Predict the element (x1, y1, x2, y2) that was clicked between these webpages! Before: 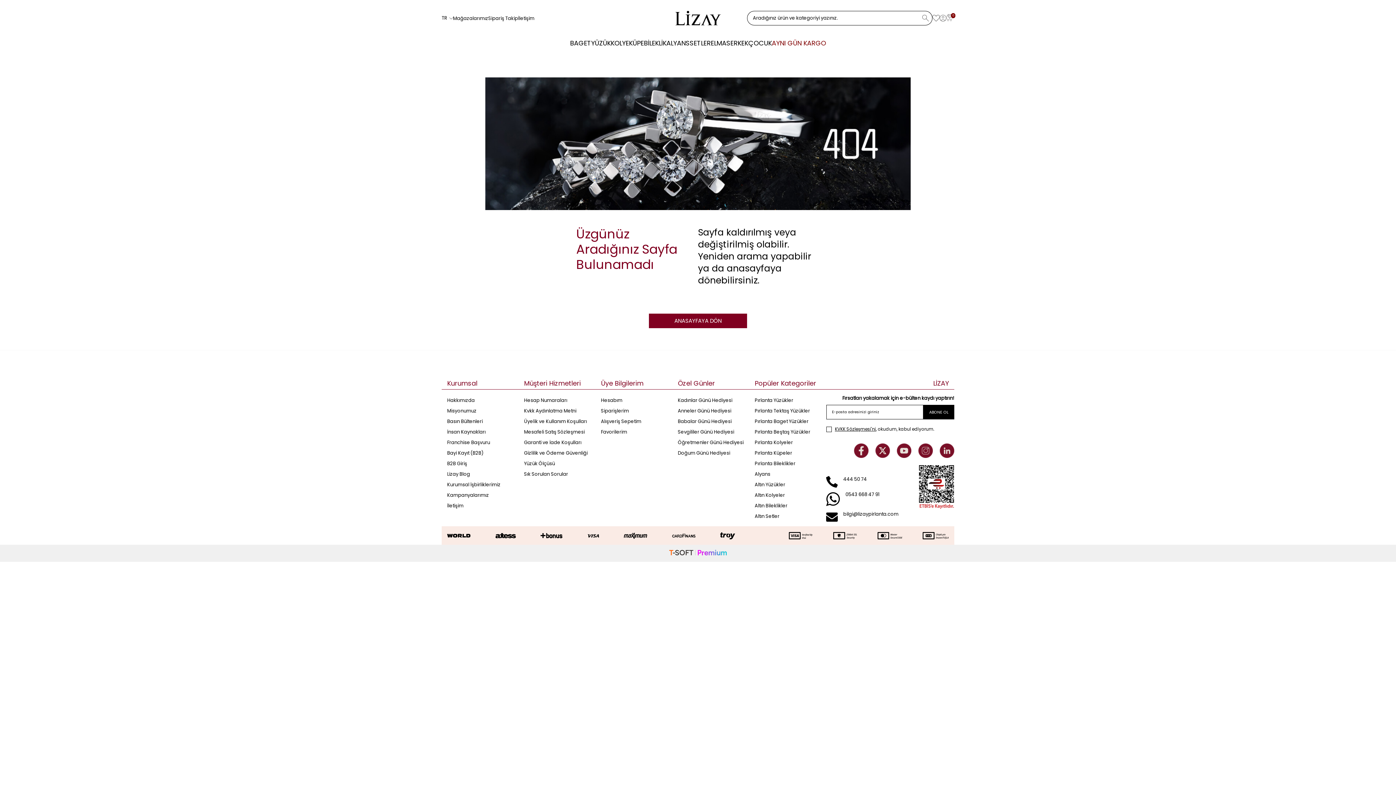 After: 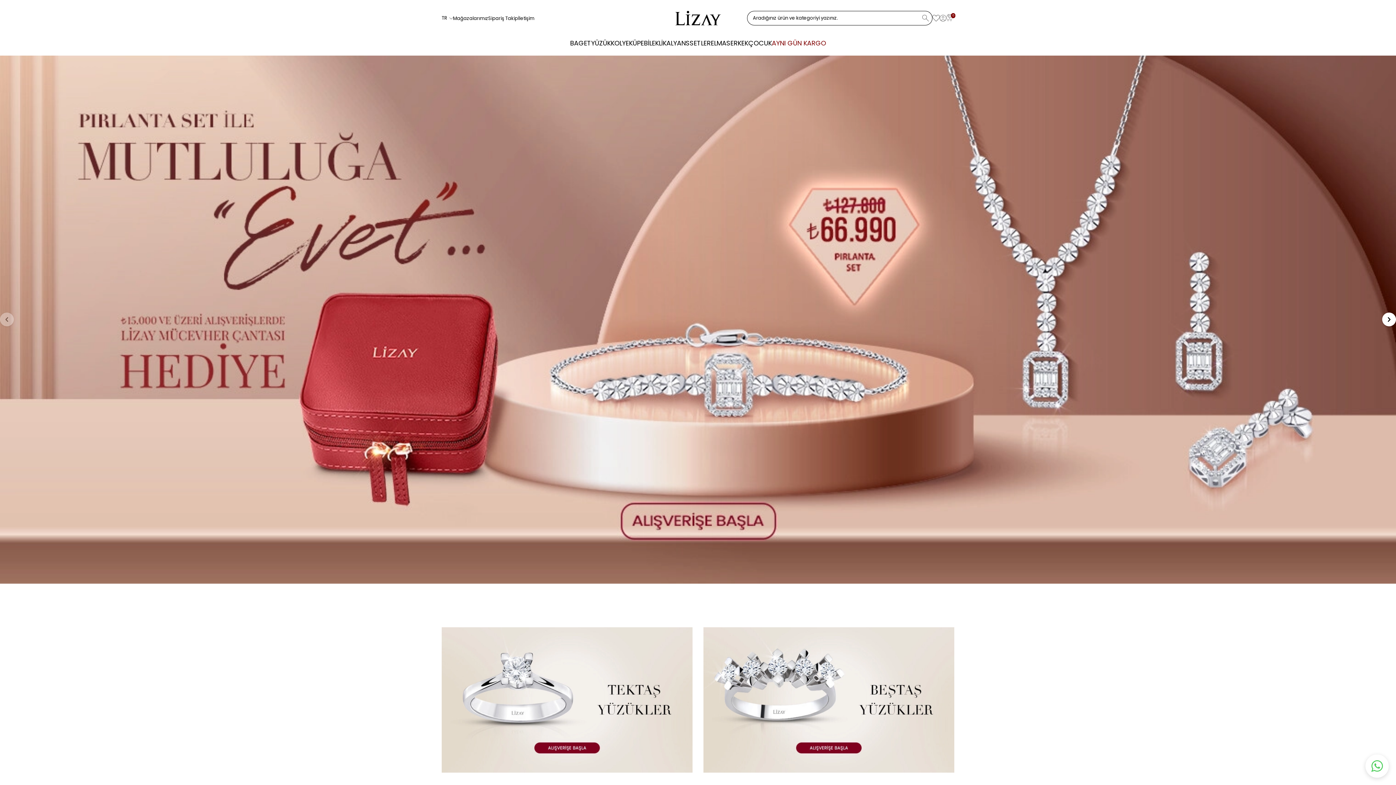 Action: bbox: (649, 313, 747, 328) label: ANASAYFAYA DÖN